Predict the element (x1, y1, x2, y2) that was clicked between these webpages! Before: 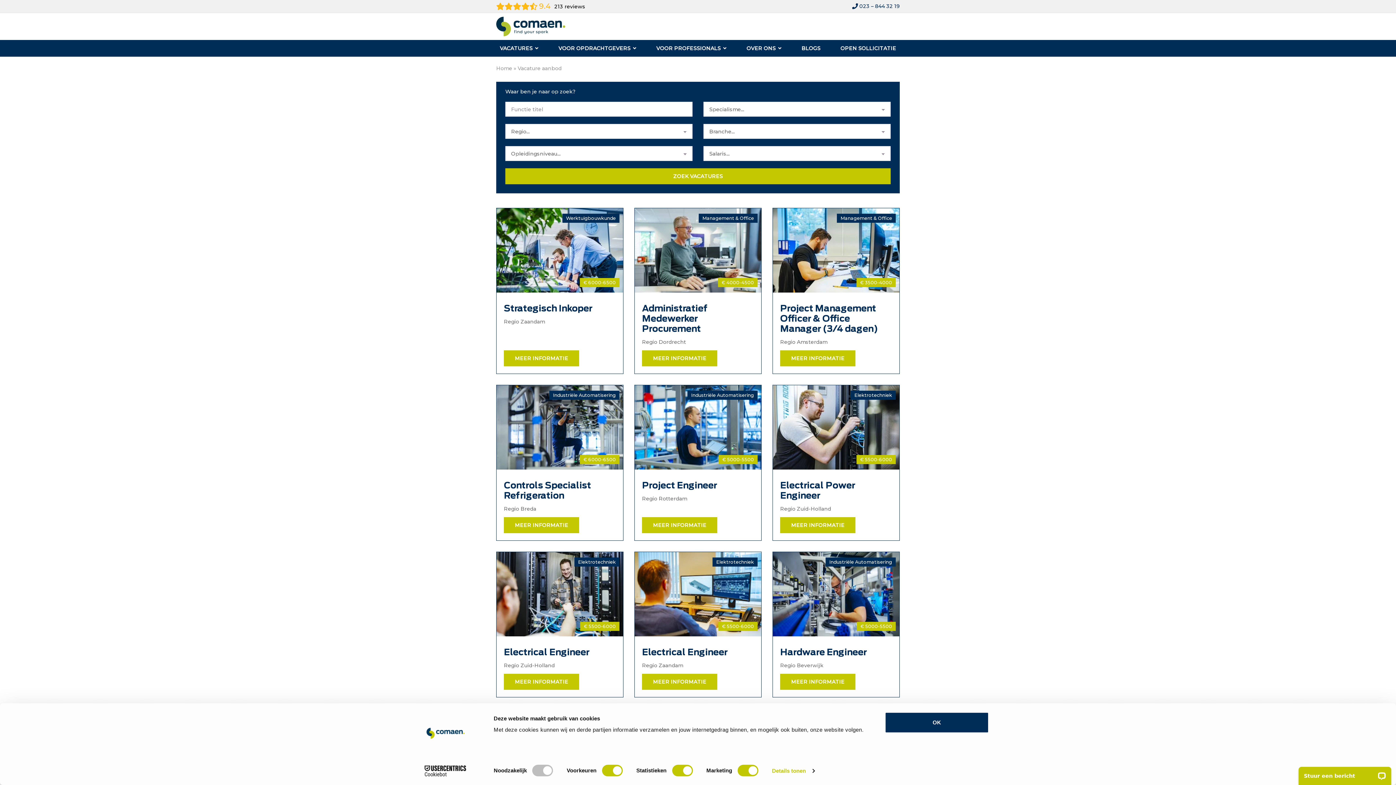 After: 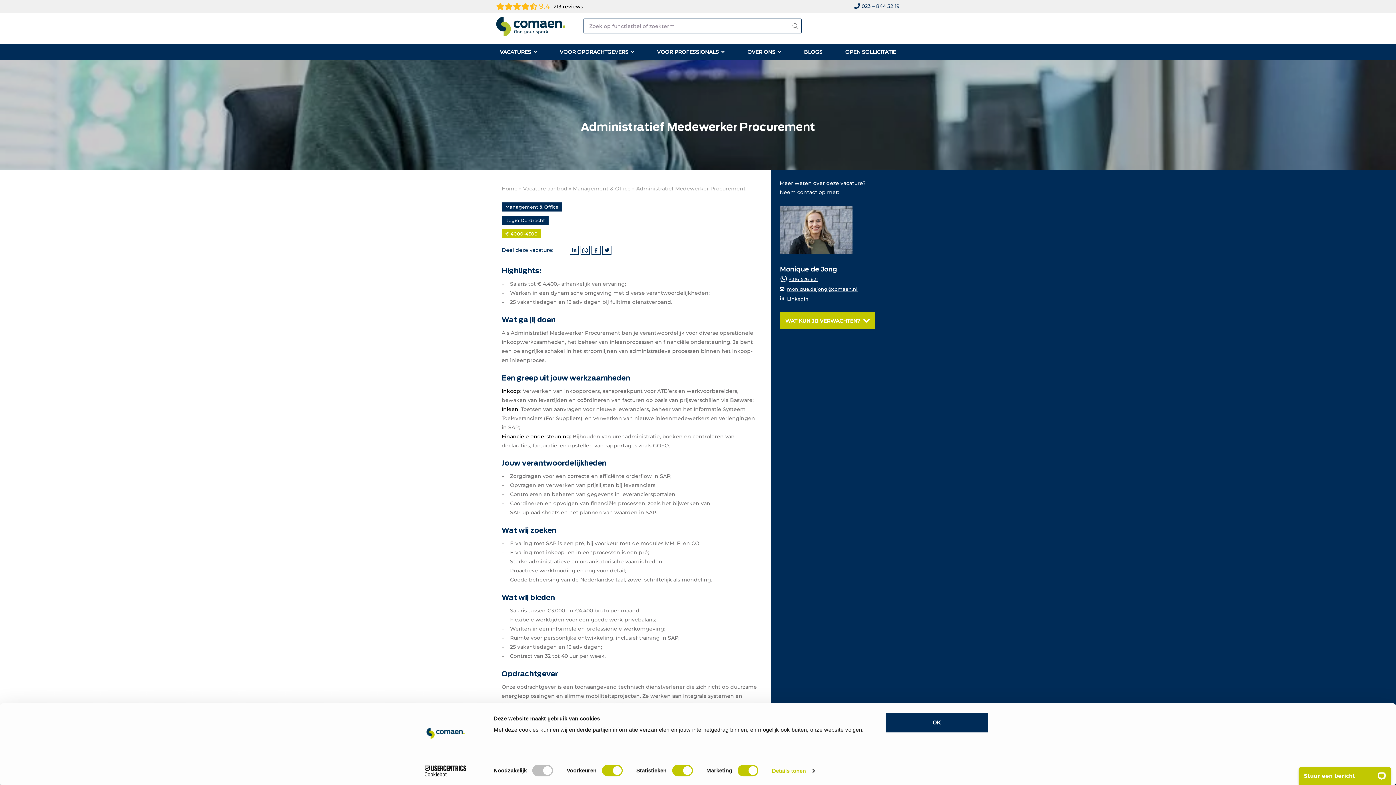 Action: label: MEER INFORMATIE bbox: (642, 350, 717, 366)